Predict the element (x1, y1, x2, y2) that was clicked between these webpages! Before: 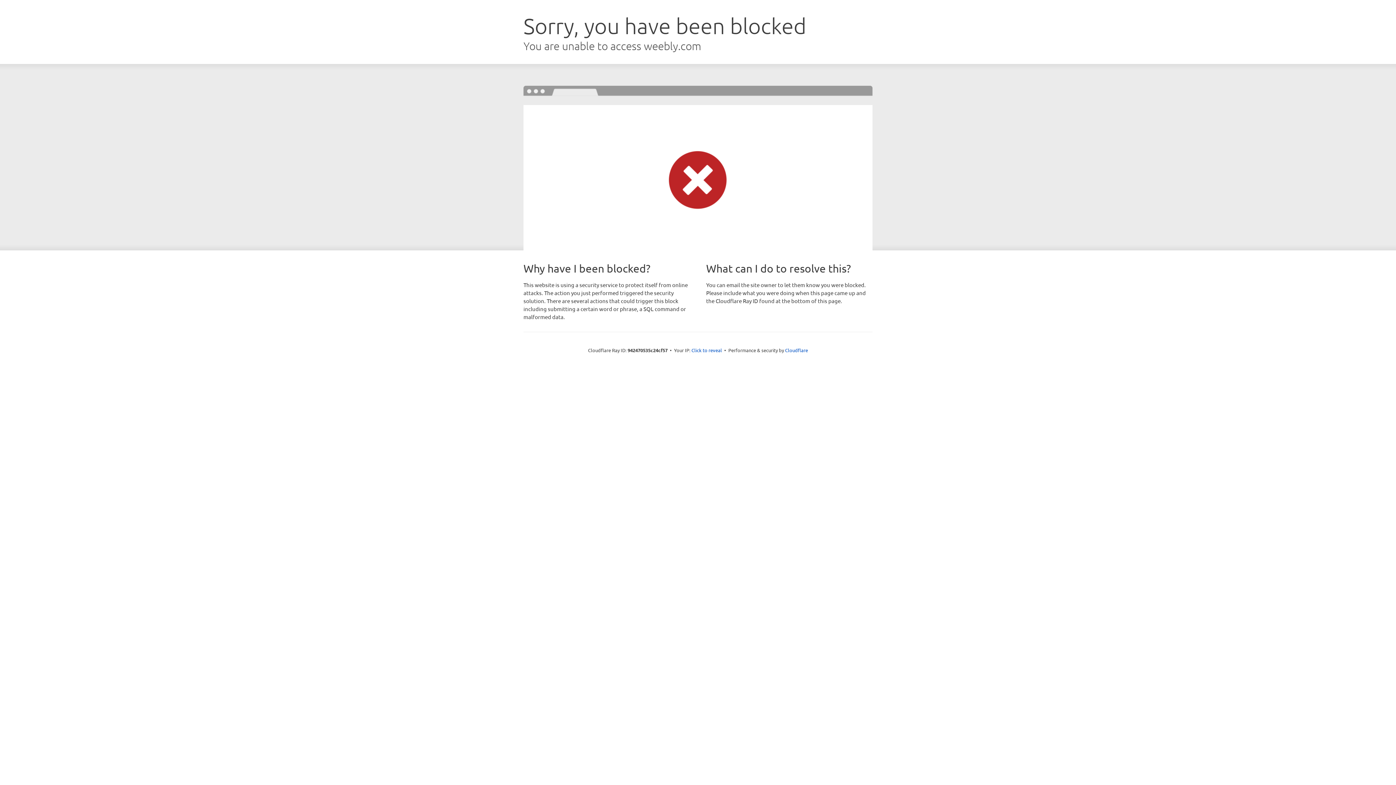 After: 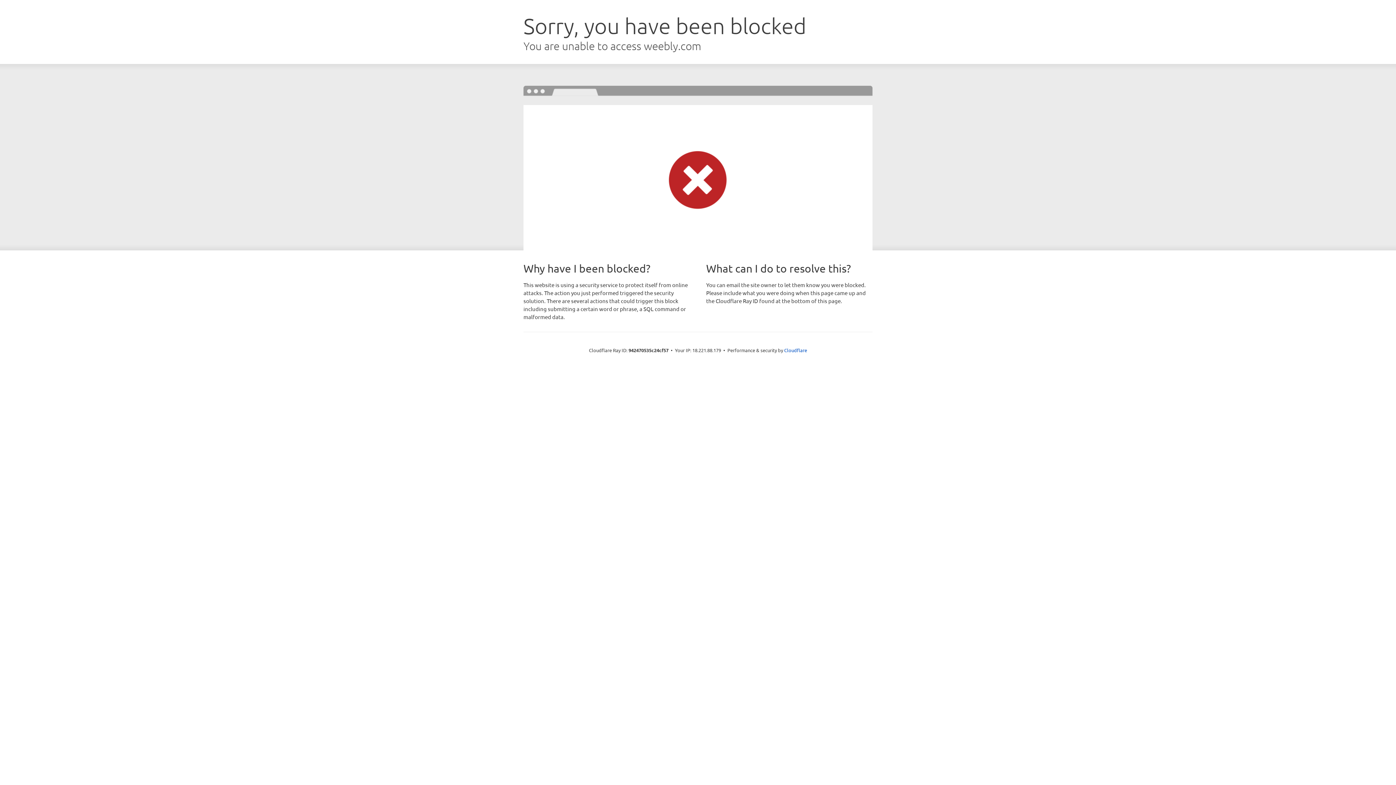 Action: bbox: (691, 346, 722, 353) label: Click to reveal